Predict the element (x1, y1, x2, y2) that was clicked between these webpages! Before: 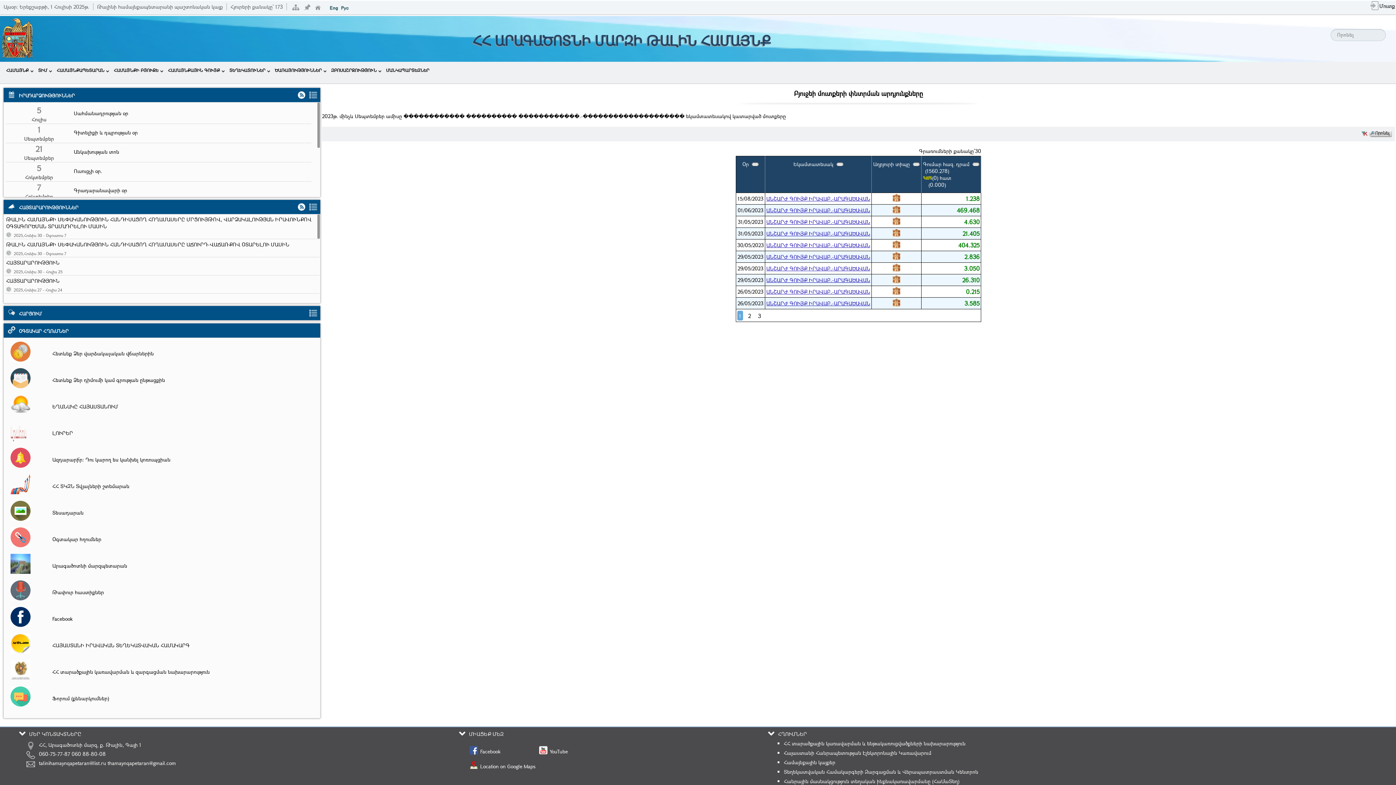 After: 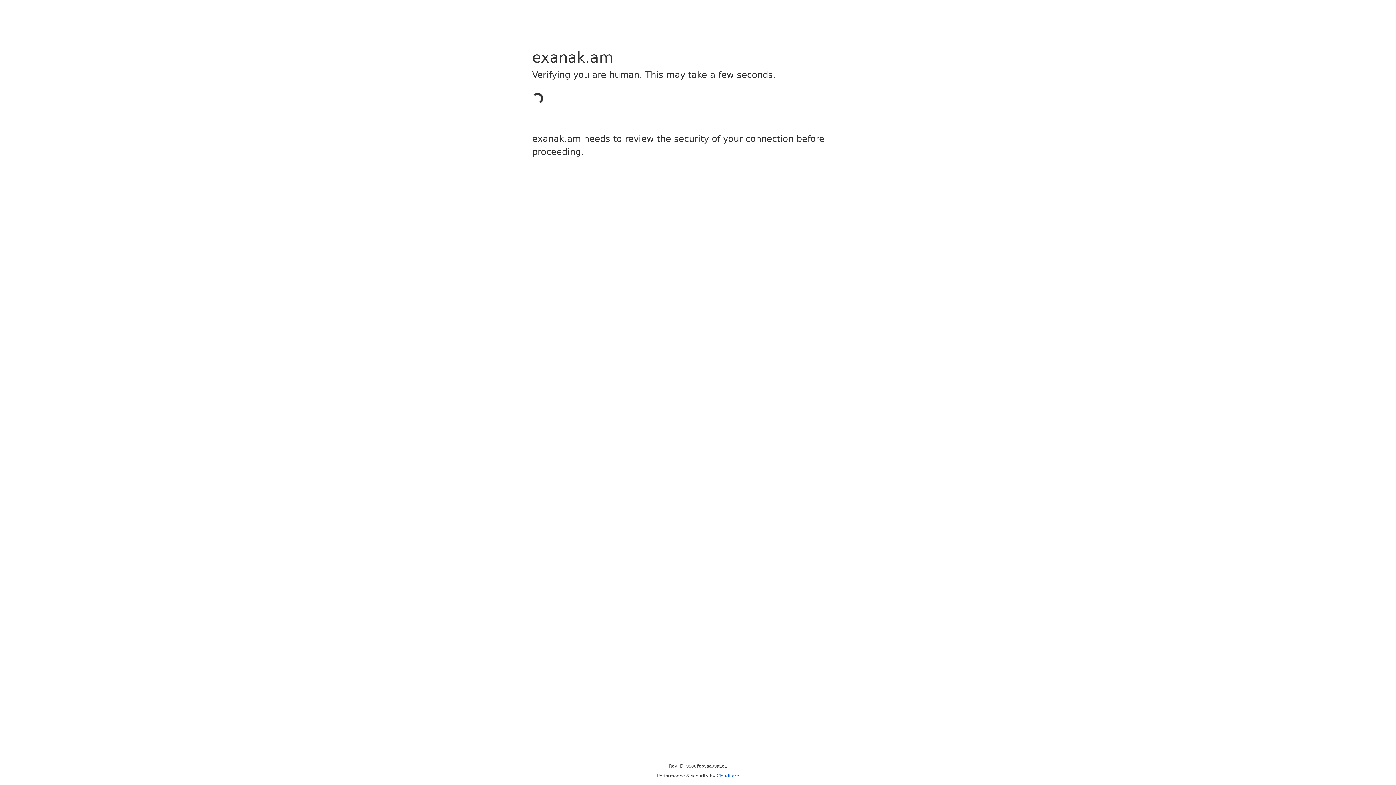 Action: bbox: (50, 394, 313, 414) label: ԵՂԱՆԱԿԸ ՀԱՅԱՍՏԱՆՈՒՄ